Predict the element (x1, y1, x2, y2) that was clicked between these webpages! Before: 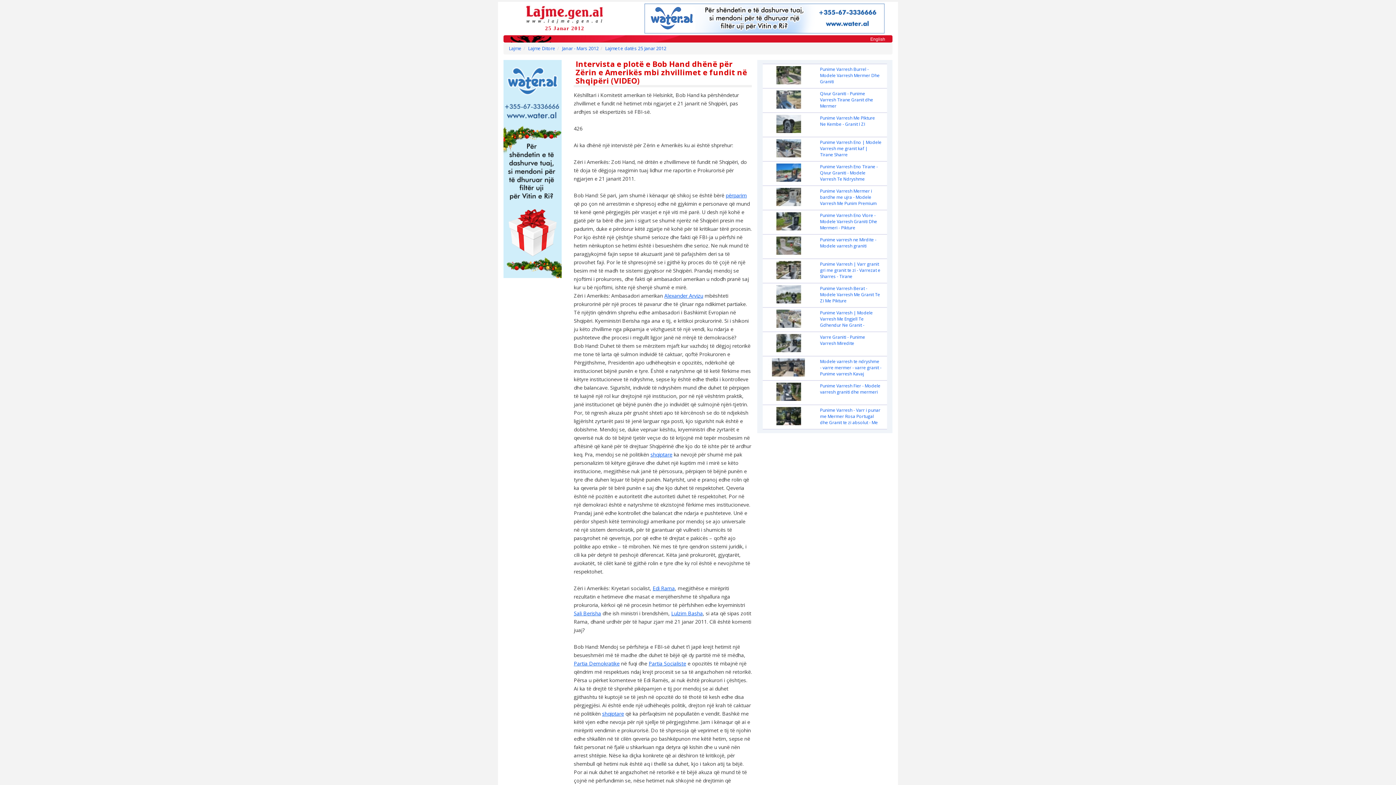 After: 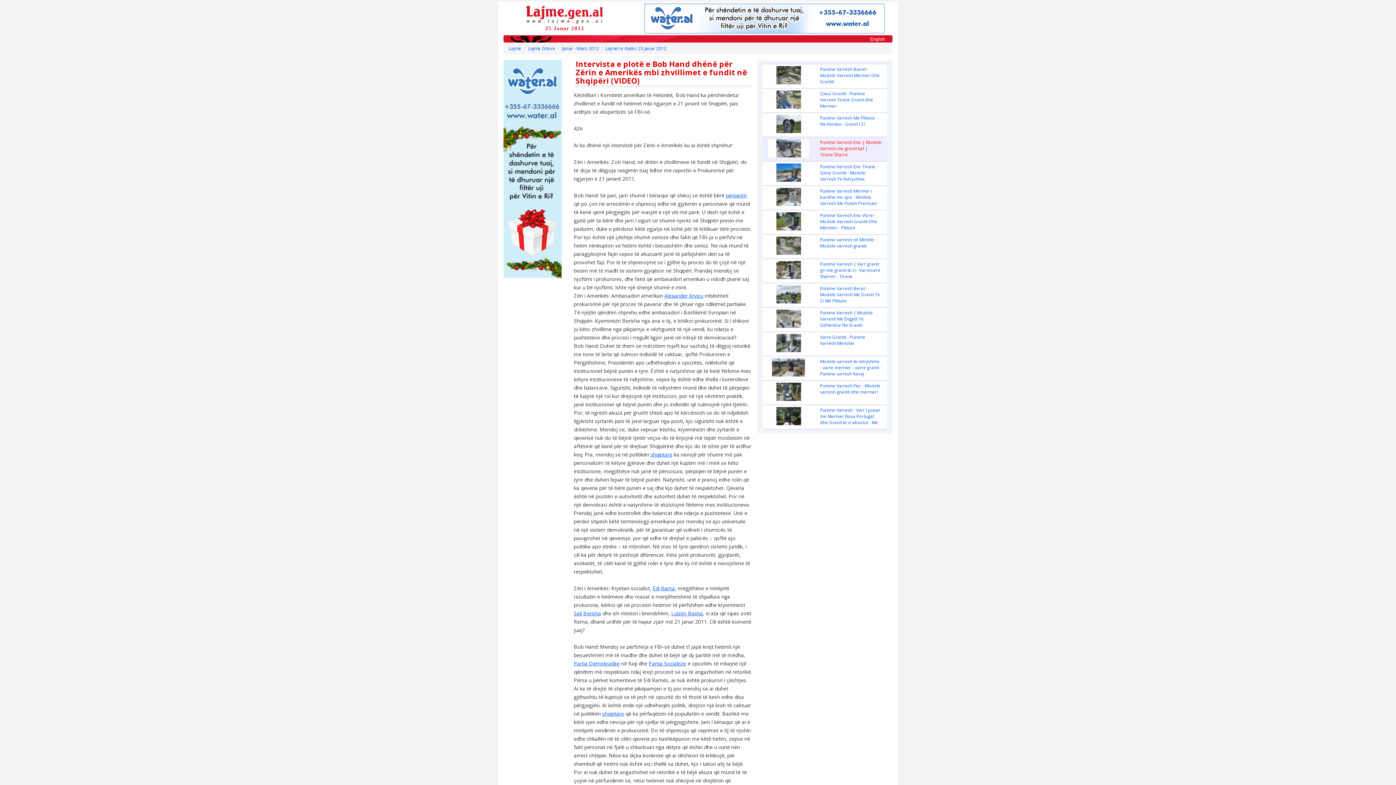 Action: label: Punime Varresh Eno | Modele Varresh me granit kaf | Tirane Sharre bbox: (763, 137, 887, 161)